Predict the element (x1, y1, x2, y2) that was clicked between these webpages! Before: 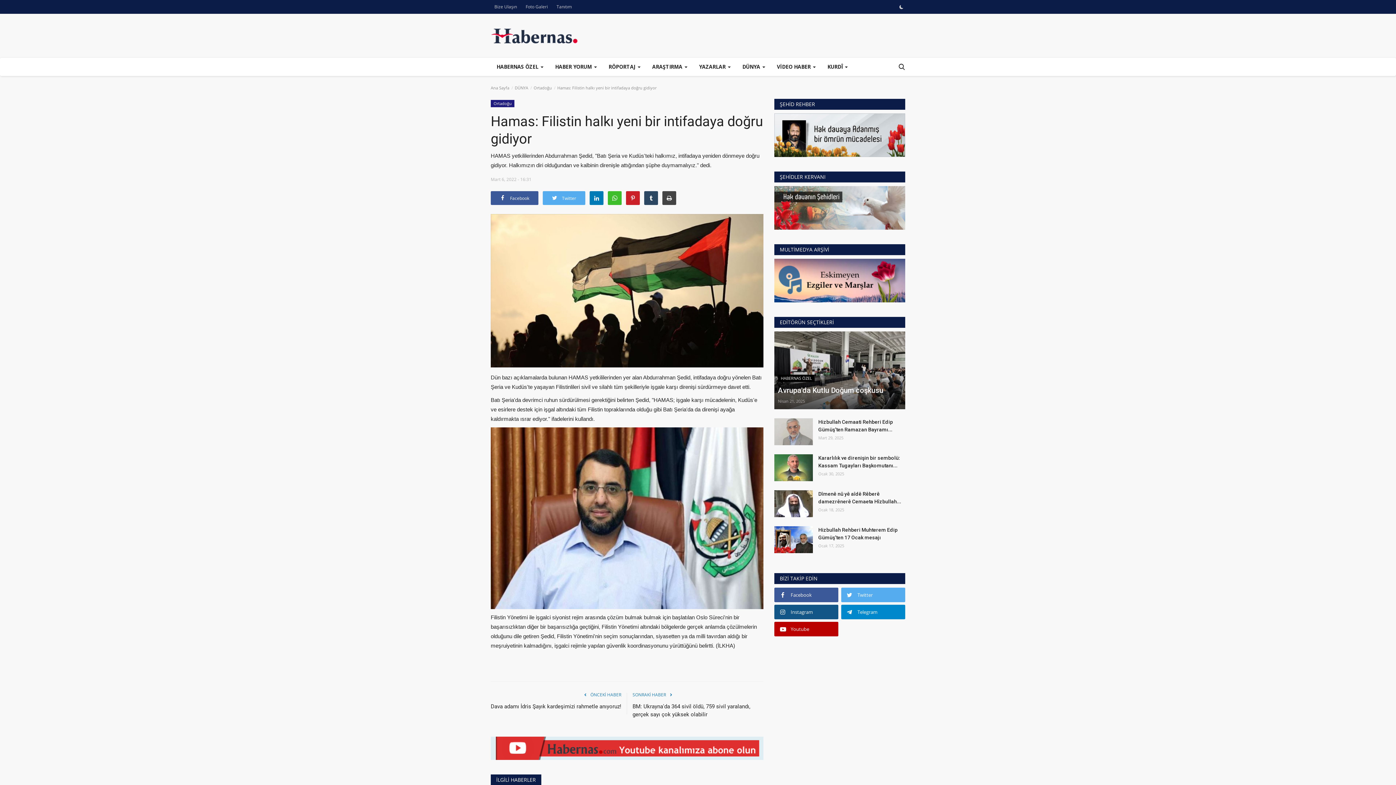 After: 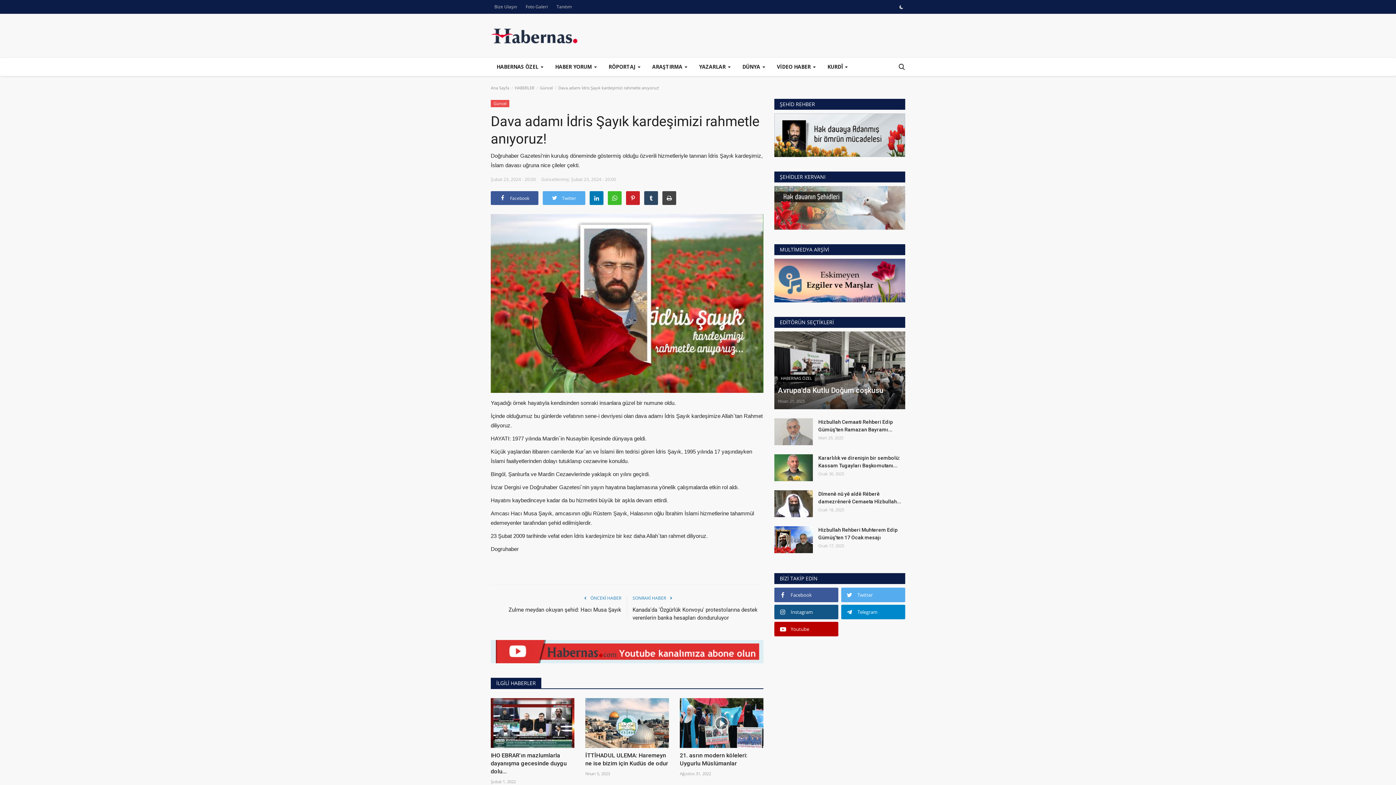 Action: label: ÖNCEKİ HABER bbox: (490, 693, 621, 697)